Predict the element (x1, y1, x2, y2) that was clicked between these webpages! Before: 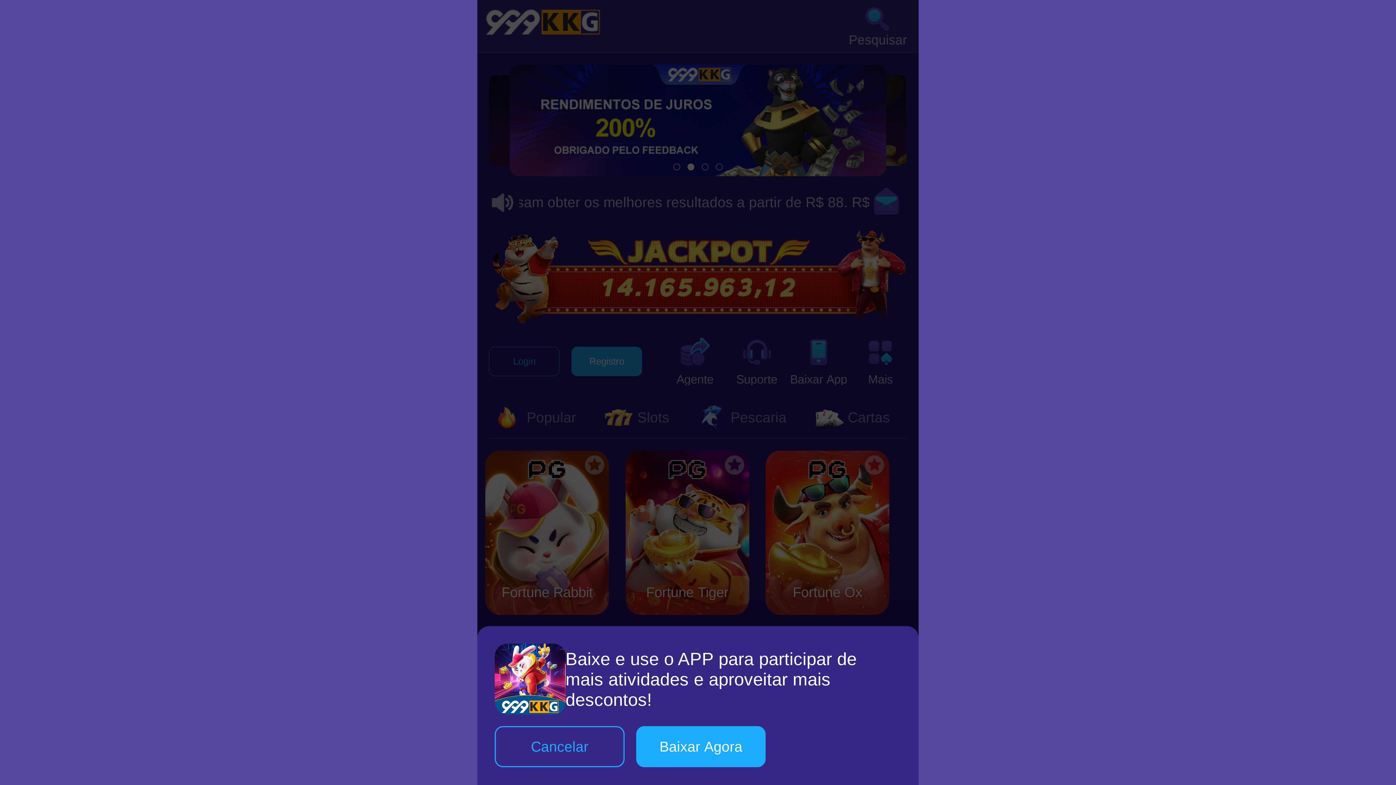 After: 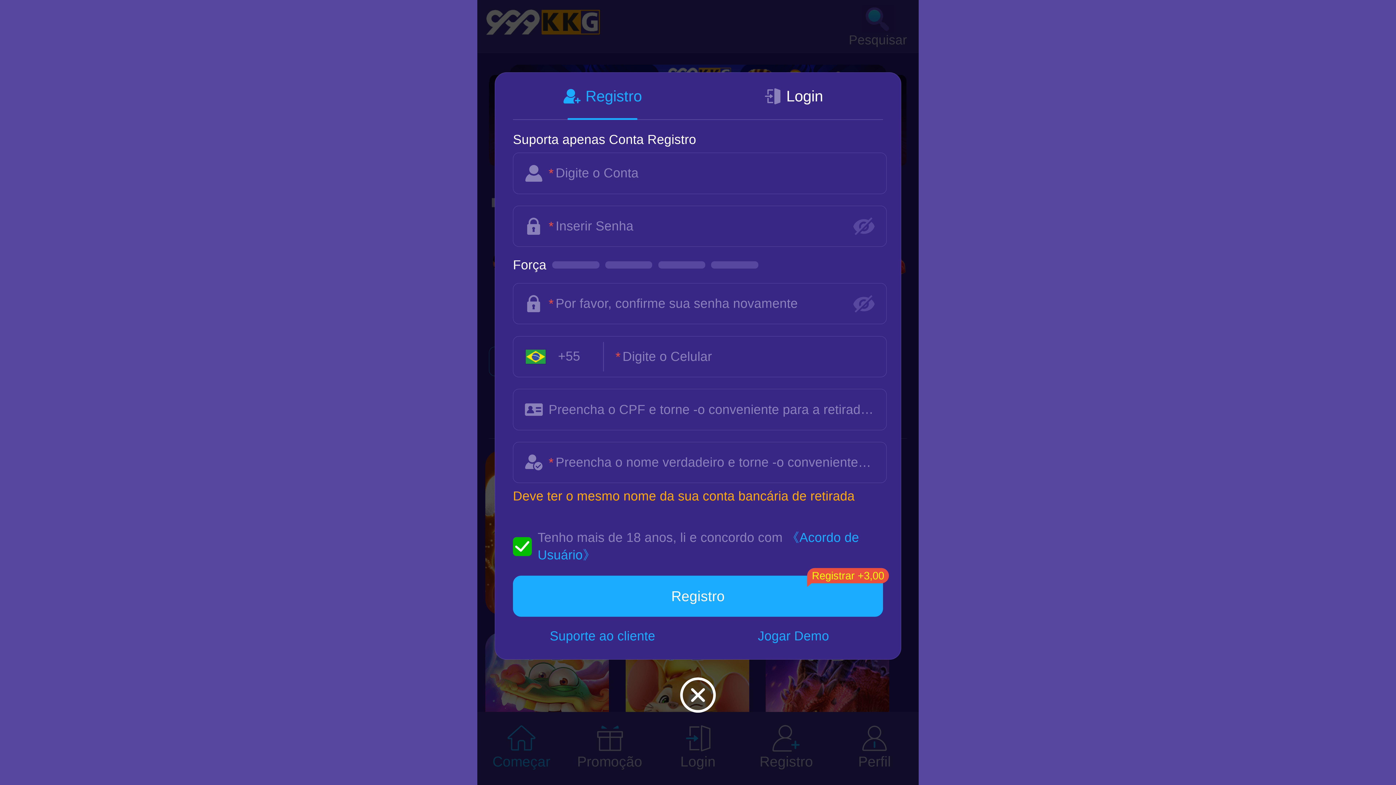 Action: bbox: (495, 726, 624, 767) label: Cancelar